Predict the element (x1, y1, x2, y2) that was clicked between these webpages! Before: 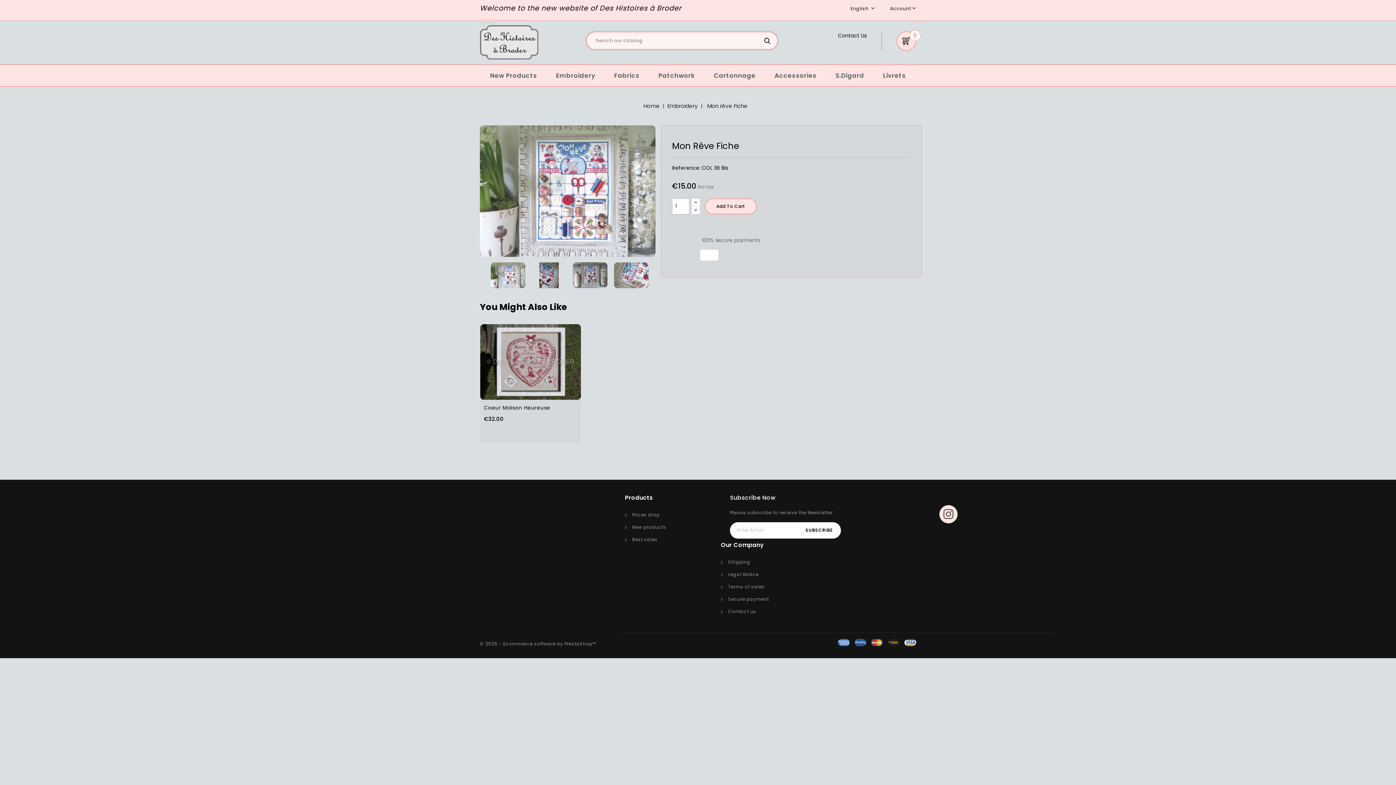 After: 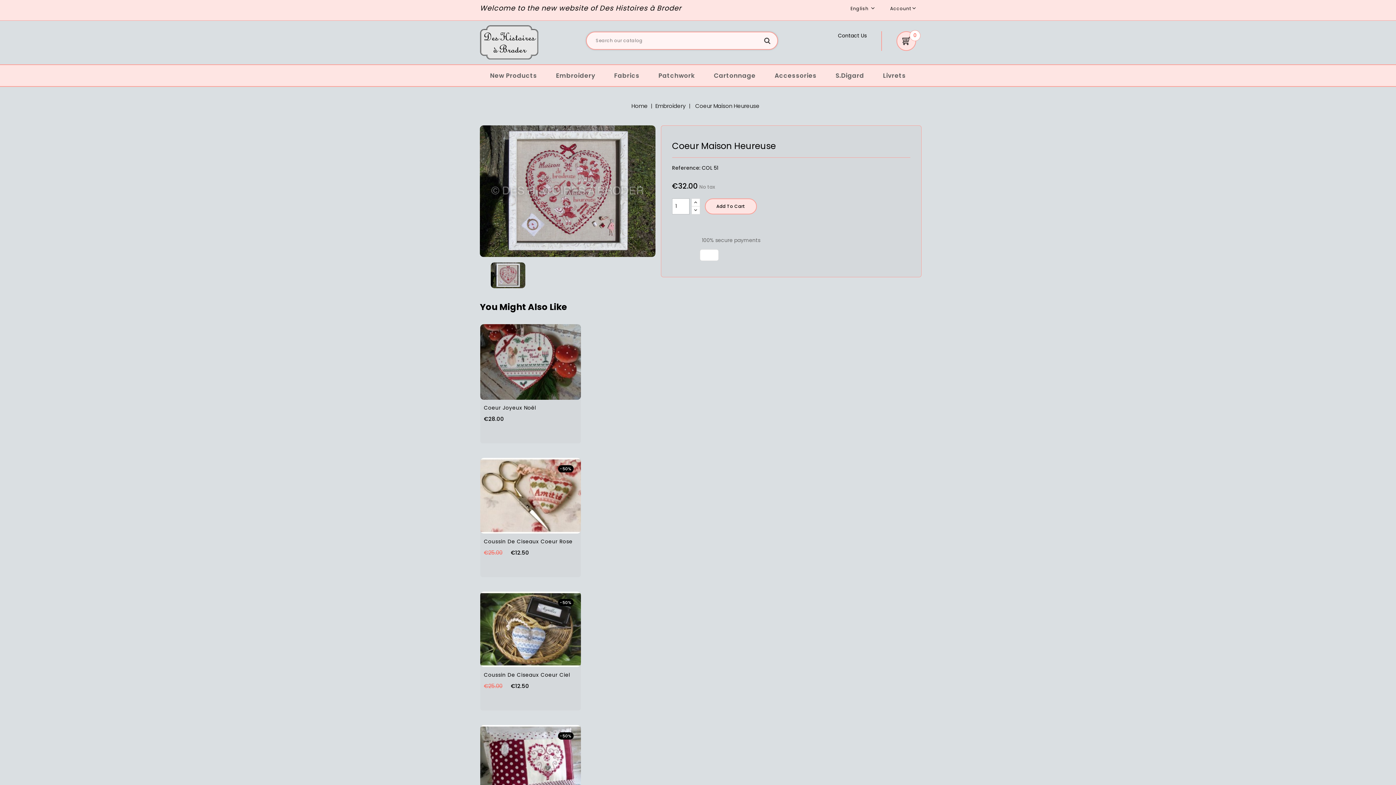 Action: label: Coeur Maison Heureuse bbox: (484, 404, 550, 411)